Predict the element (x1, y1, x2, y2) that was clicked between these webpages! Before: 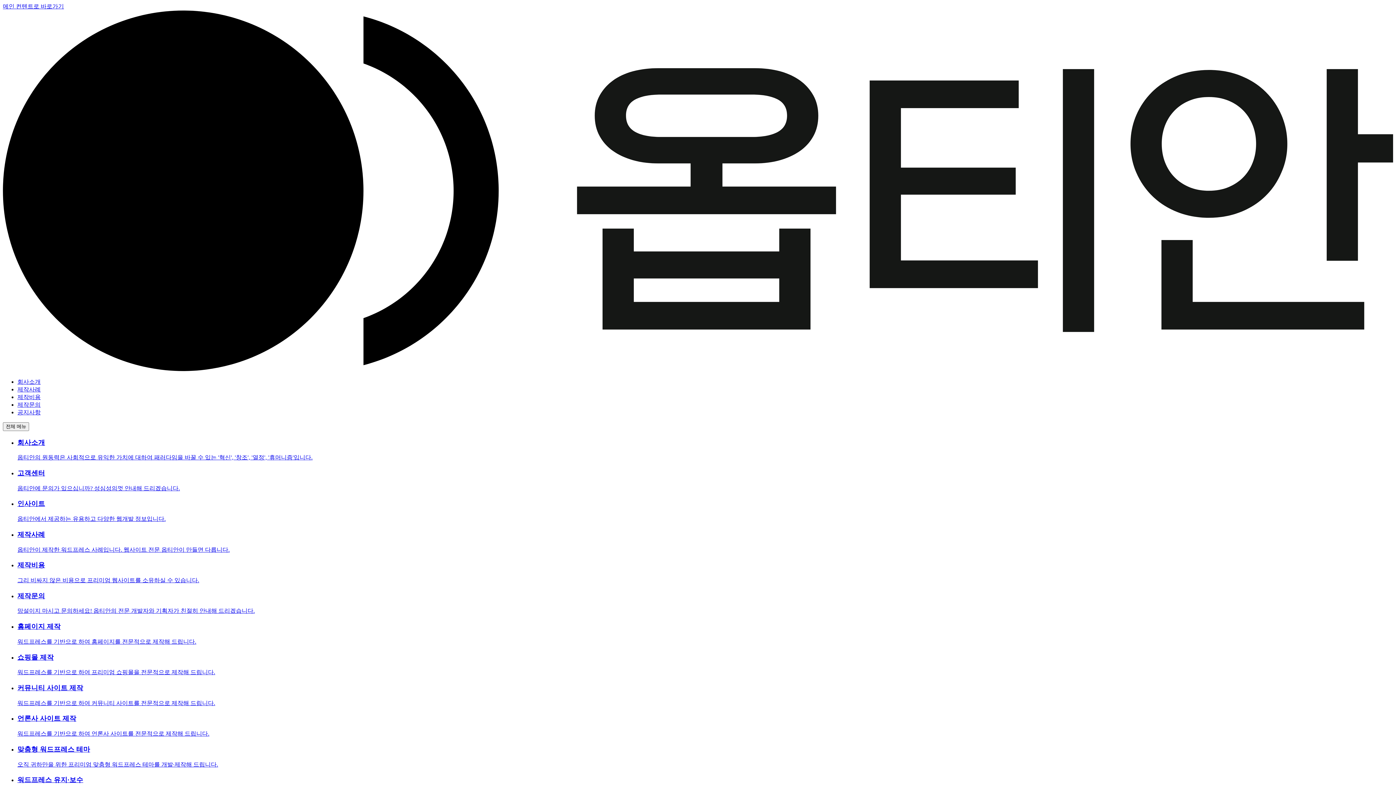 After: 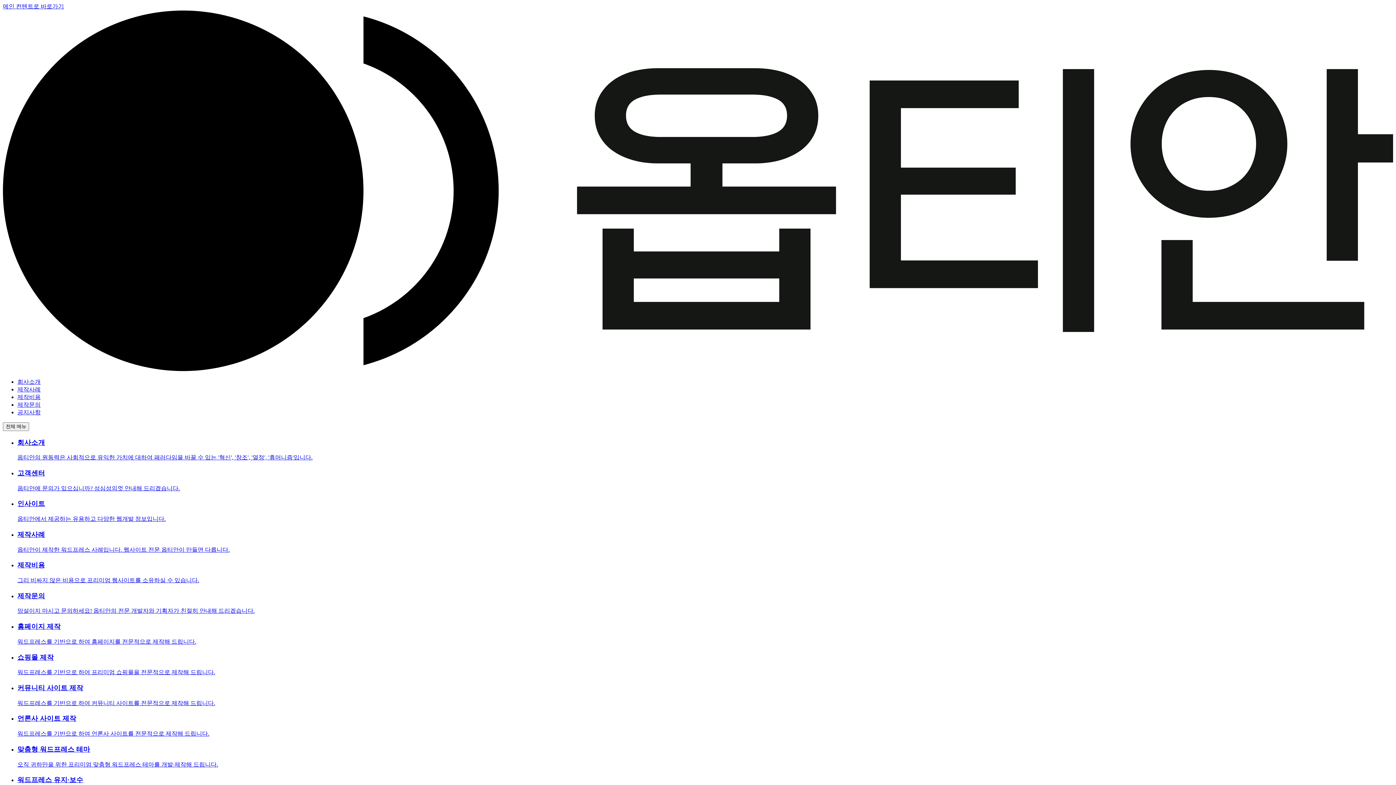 Action: bbox: (17, 745, 1393, 768) label: 맞춤형 워드프레스 테마

오직 귀하만을 위한 프리미엄 맞춤형 워드프레스 테마를 개발·제작해 드립니다.